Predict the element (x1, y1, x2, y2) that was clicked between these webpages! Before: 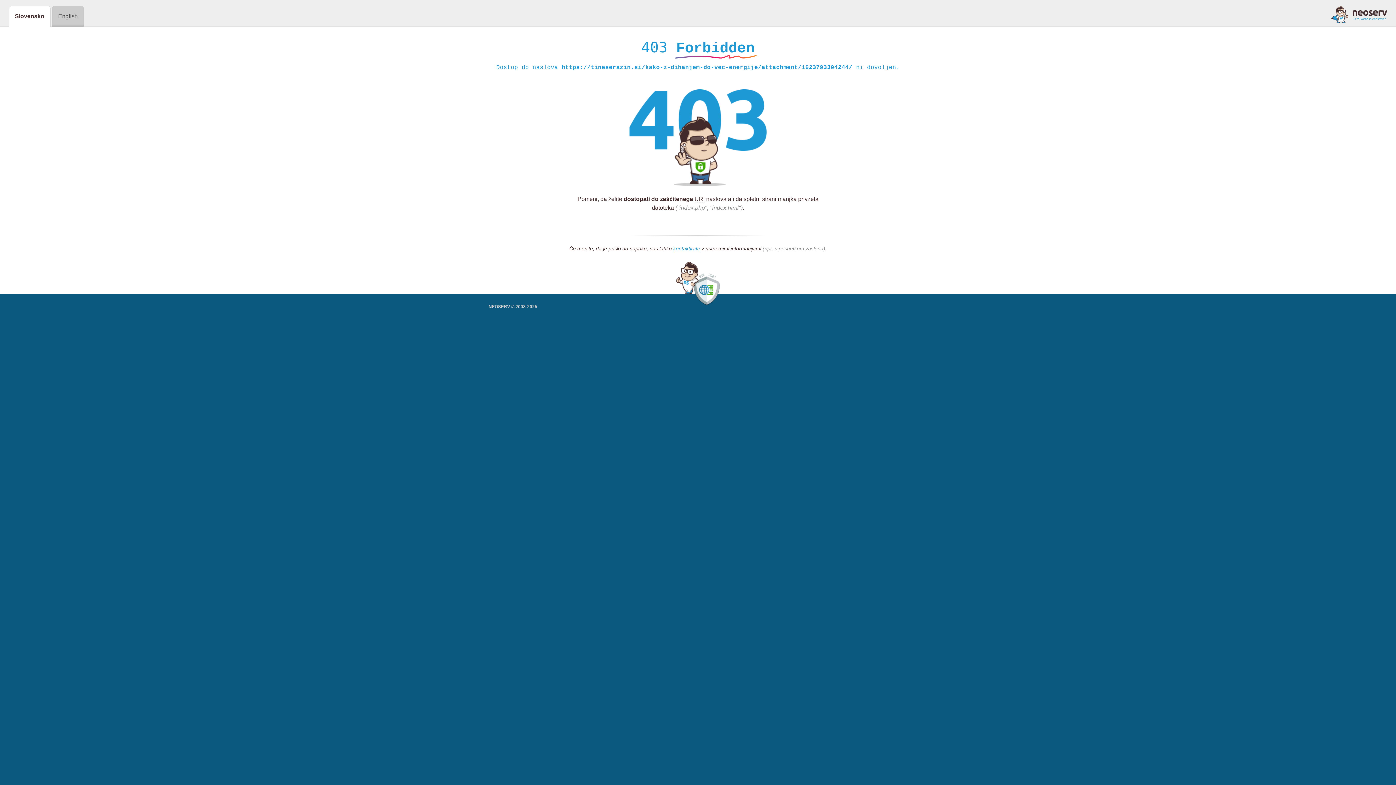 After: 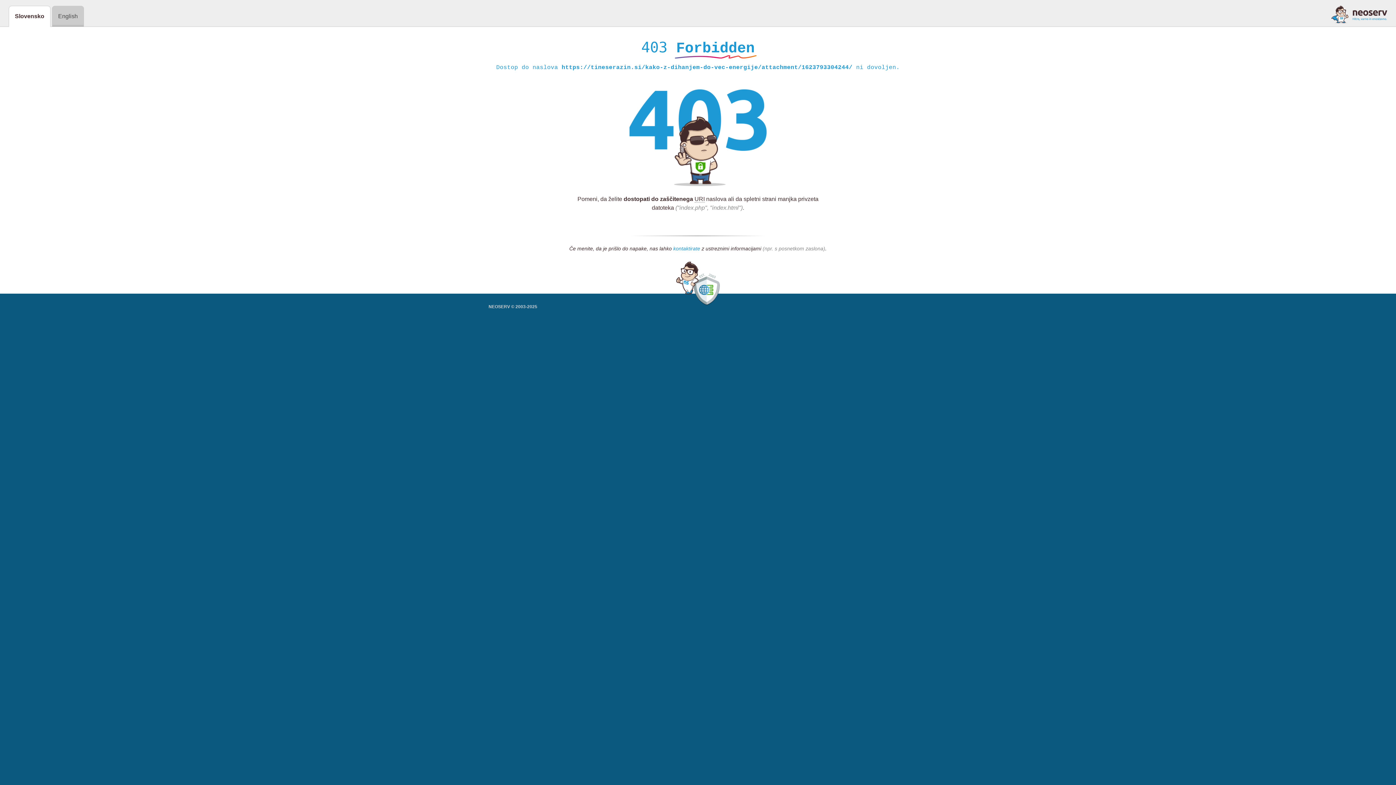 Action: bbox: (673, 245, 700, 252) label: kontaktirate